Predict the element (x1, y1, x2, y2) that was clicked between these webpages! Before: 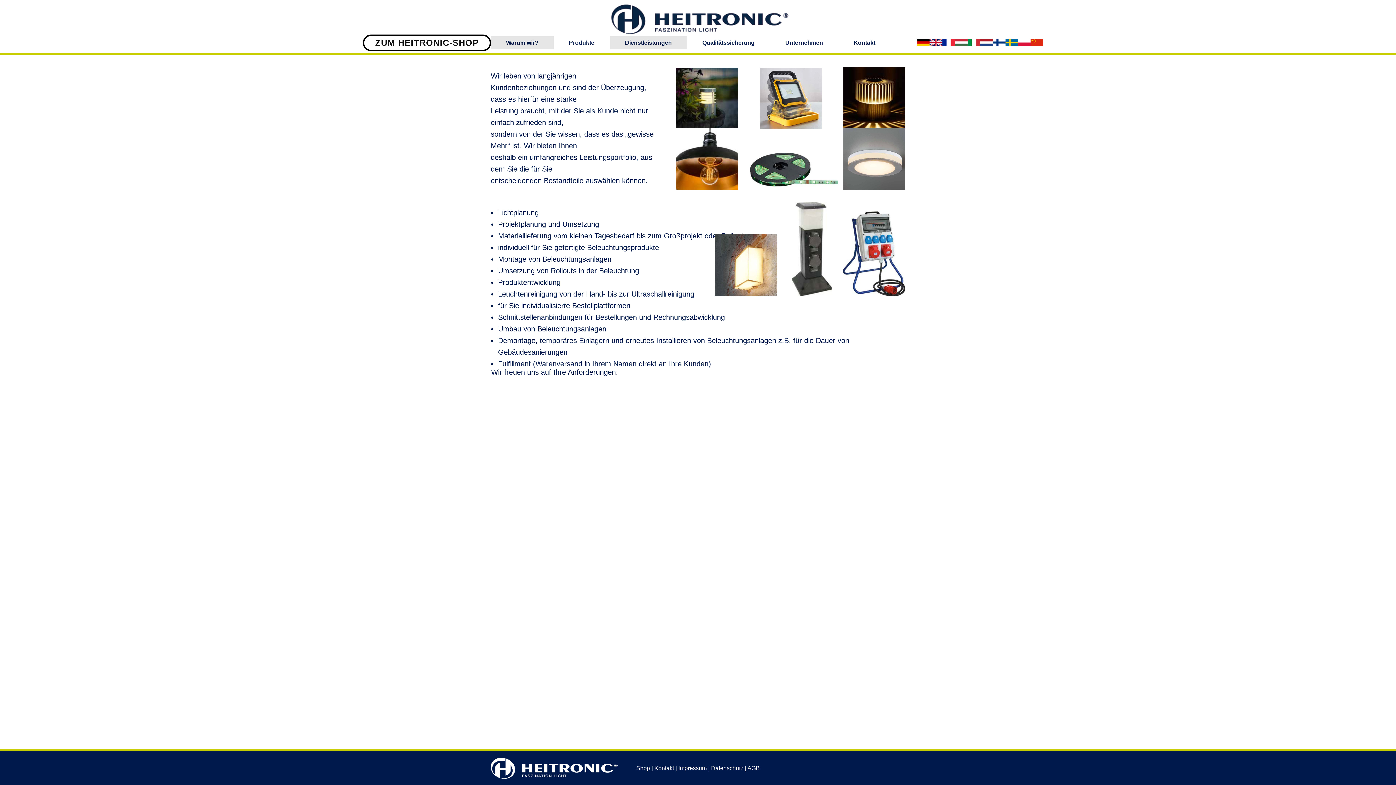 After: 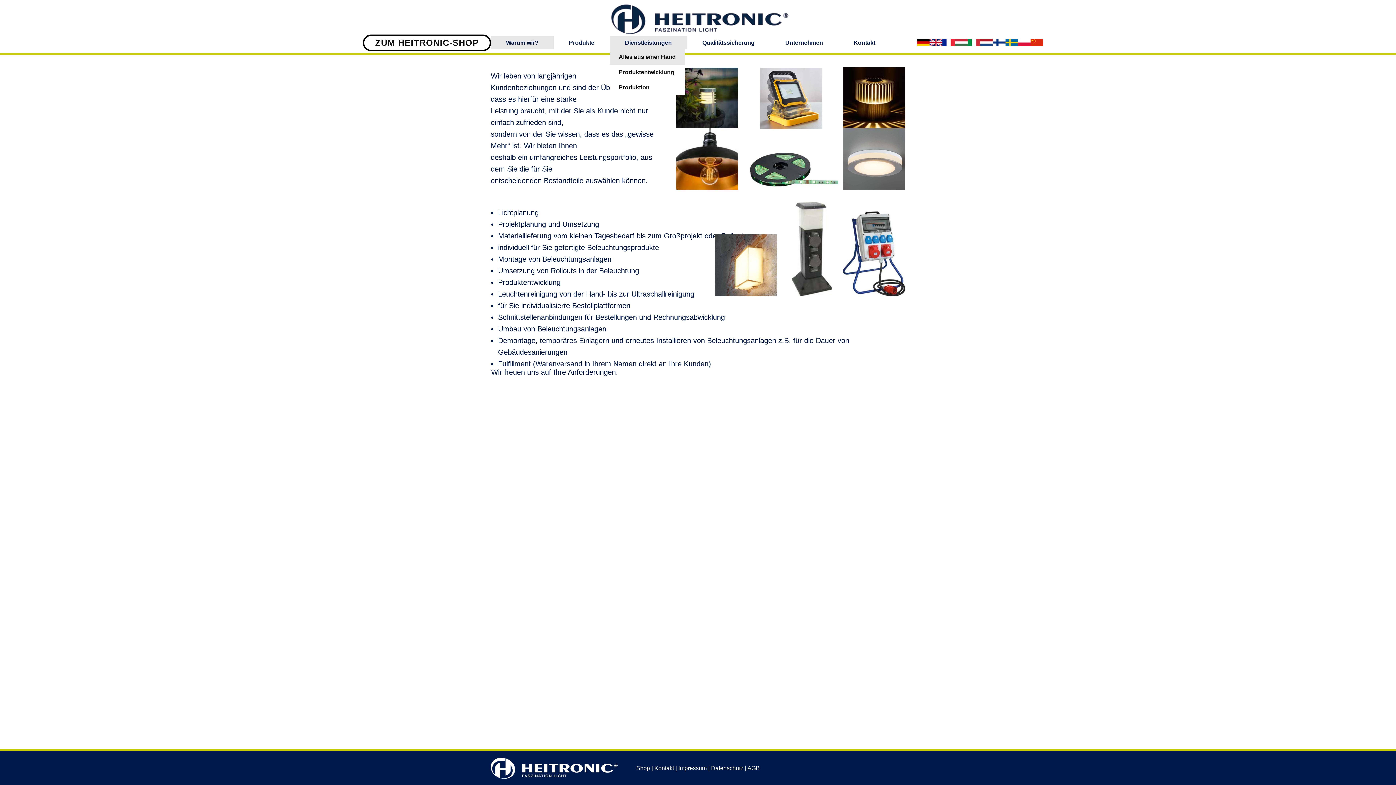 Action: label: Dienstleistungen bbox: (609, 36, 687, 49)